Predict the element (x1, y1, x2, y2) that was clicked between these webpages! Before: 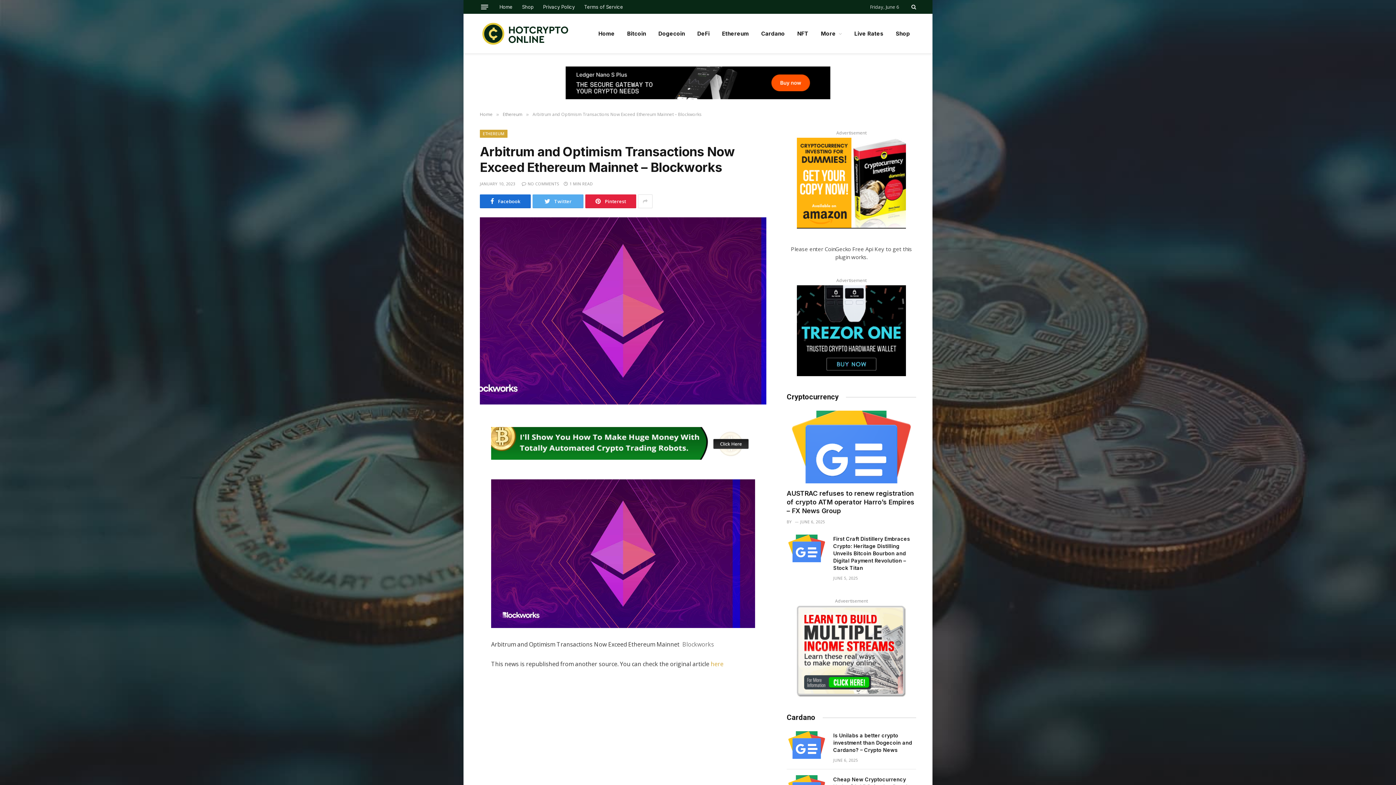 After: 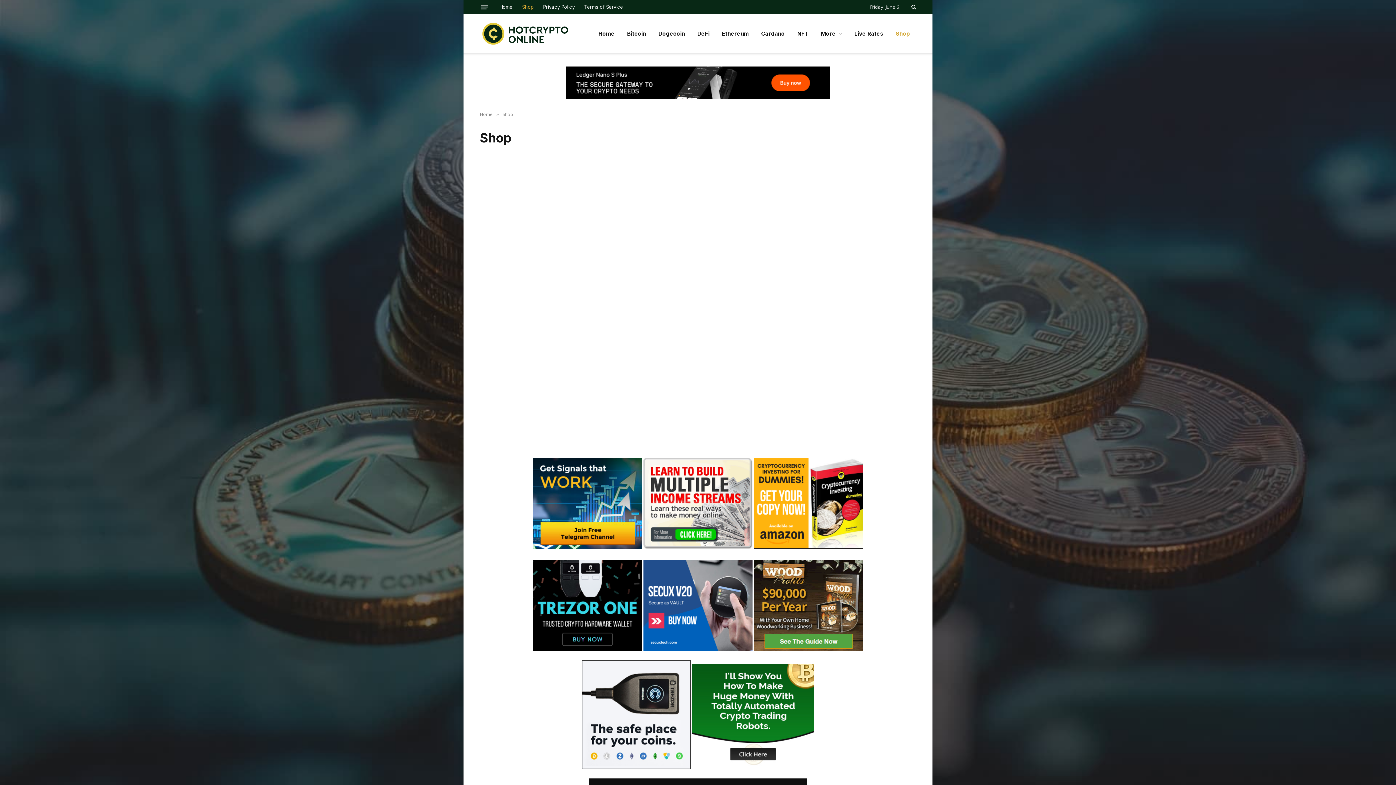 Action: label: Shop bbox: (889, 13, 916, 53)